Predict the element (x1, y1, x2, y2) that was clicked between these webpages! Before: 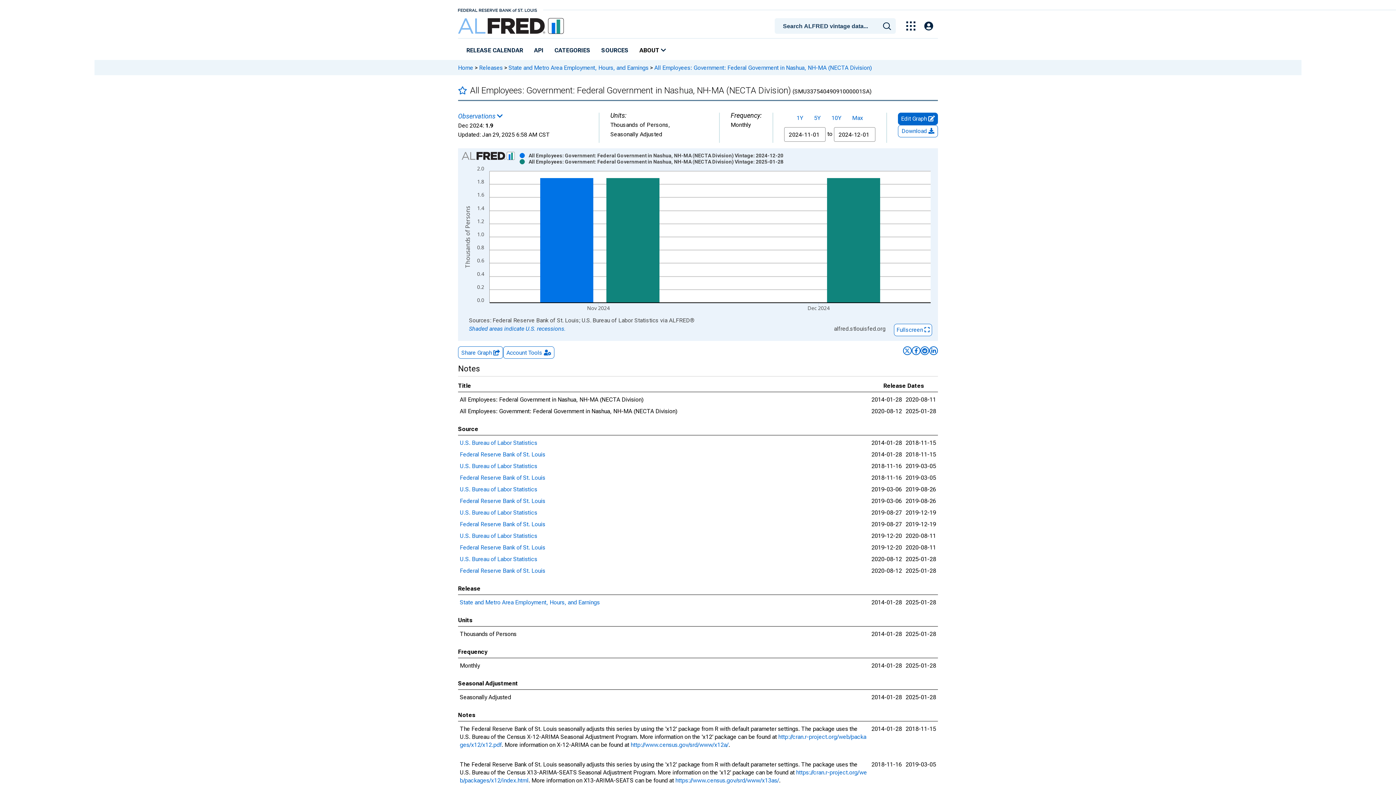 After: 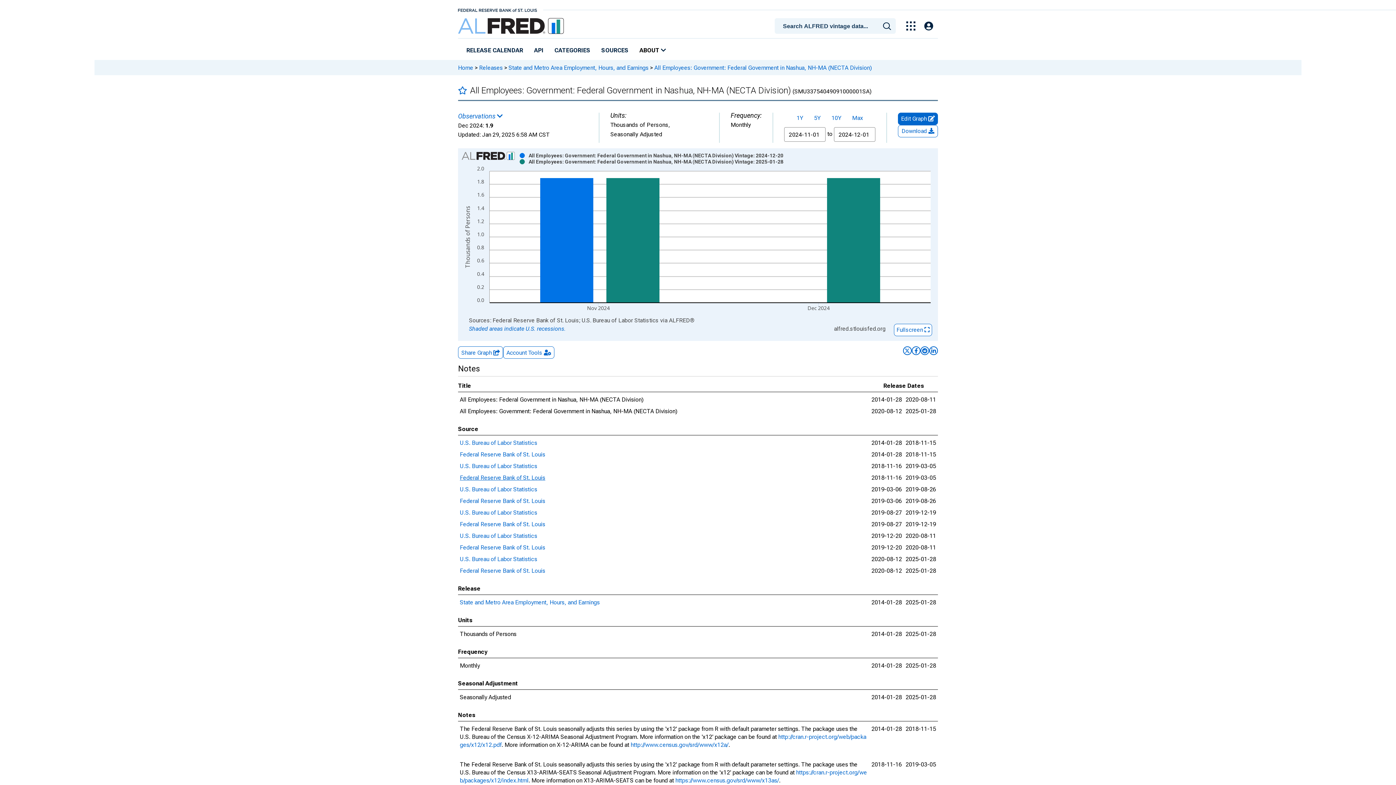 Action: label: Federal Reserve Bank of St. Louis bbox: (460, 474, 545, 481)